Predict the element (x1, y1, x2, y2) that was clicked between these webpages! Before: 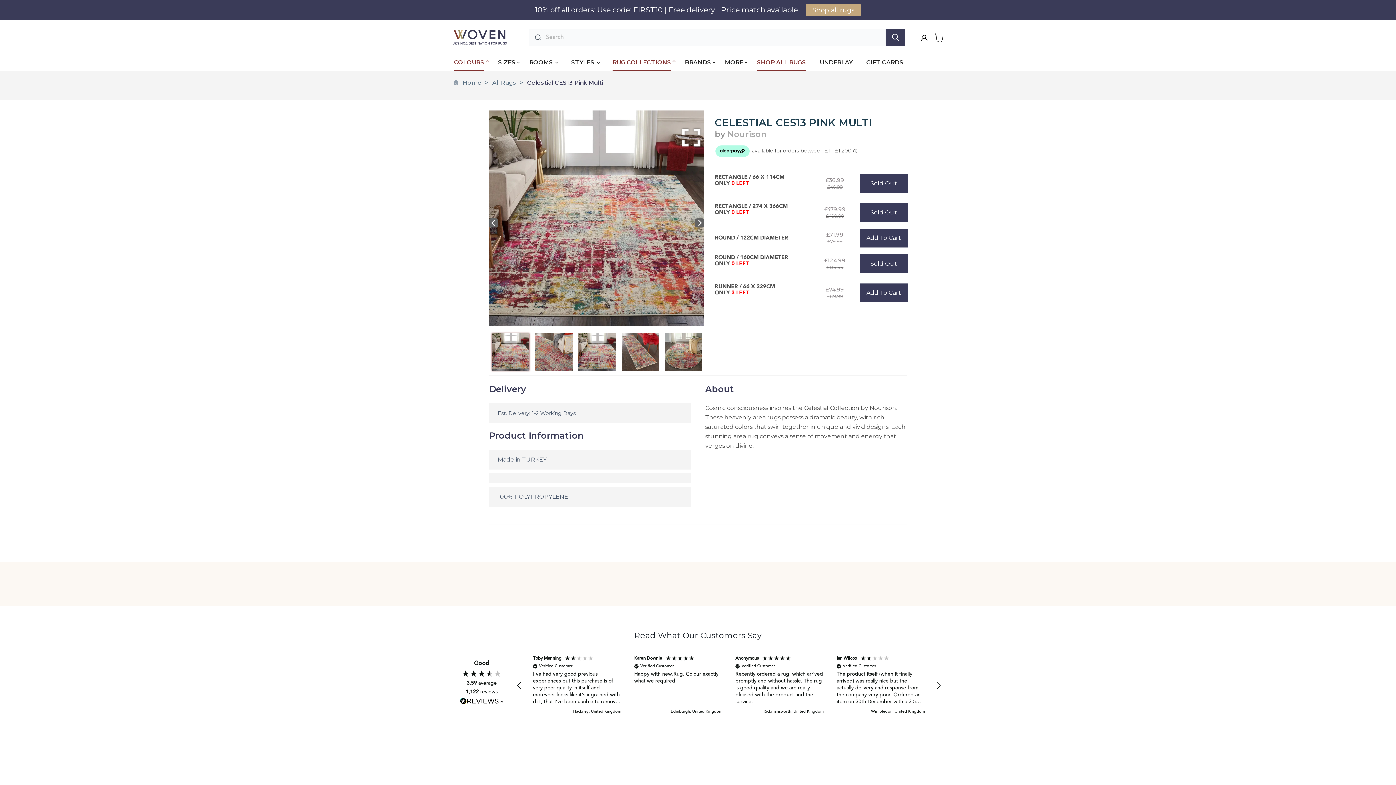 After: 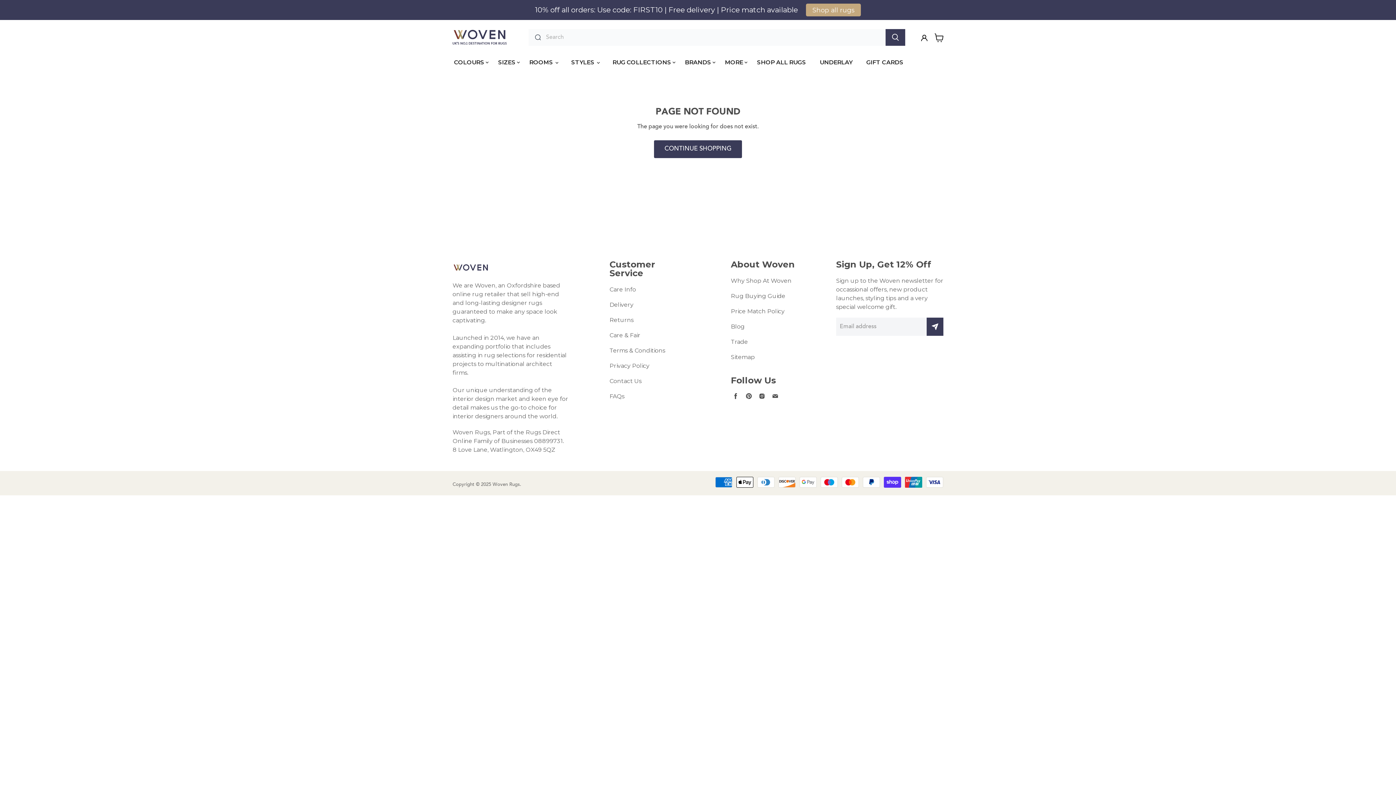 Action: label: GIFT CARDS bbox: (866, 35, 903, 51)